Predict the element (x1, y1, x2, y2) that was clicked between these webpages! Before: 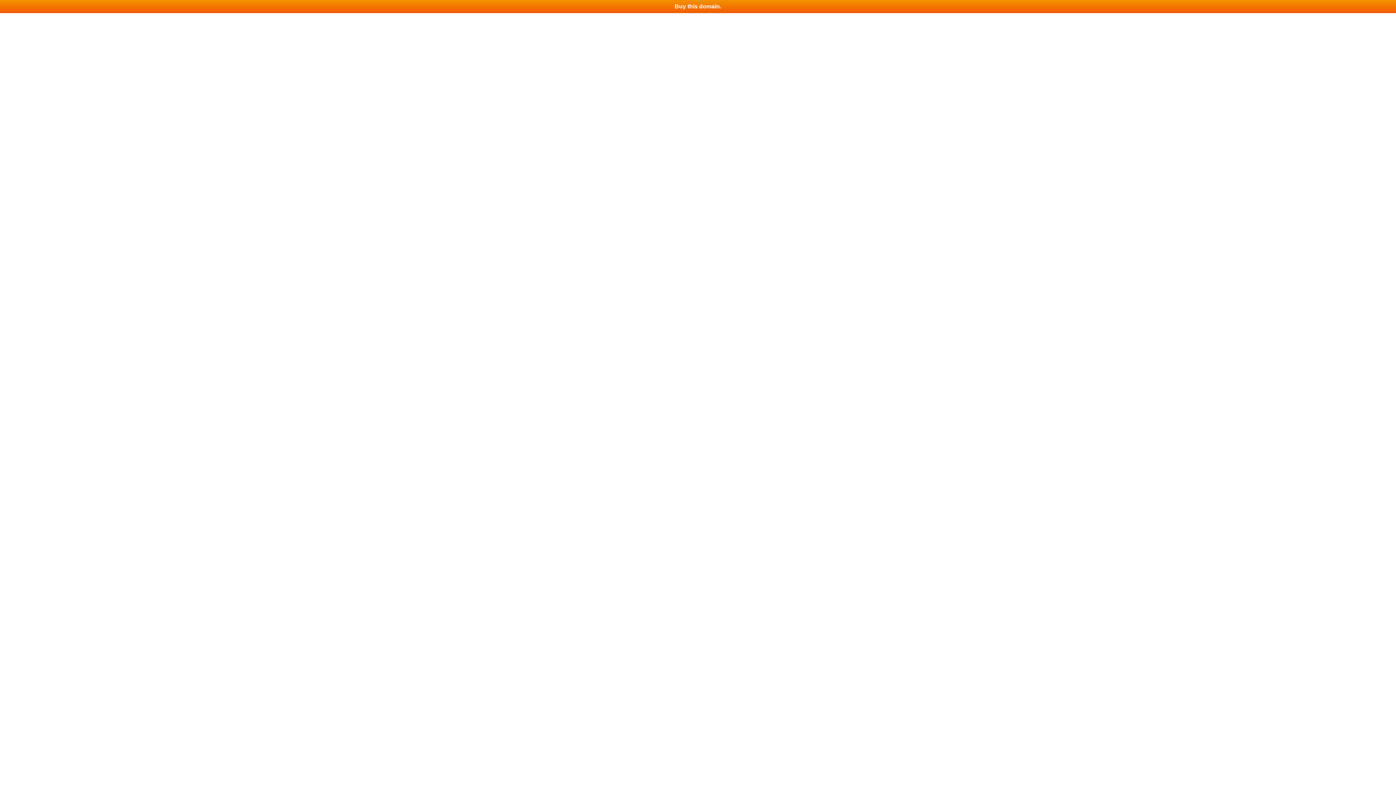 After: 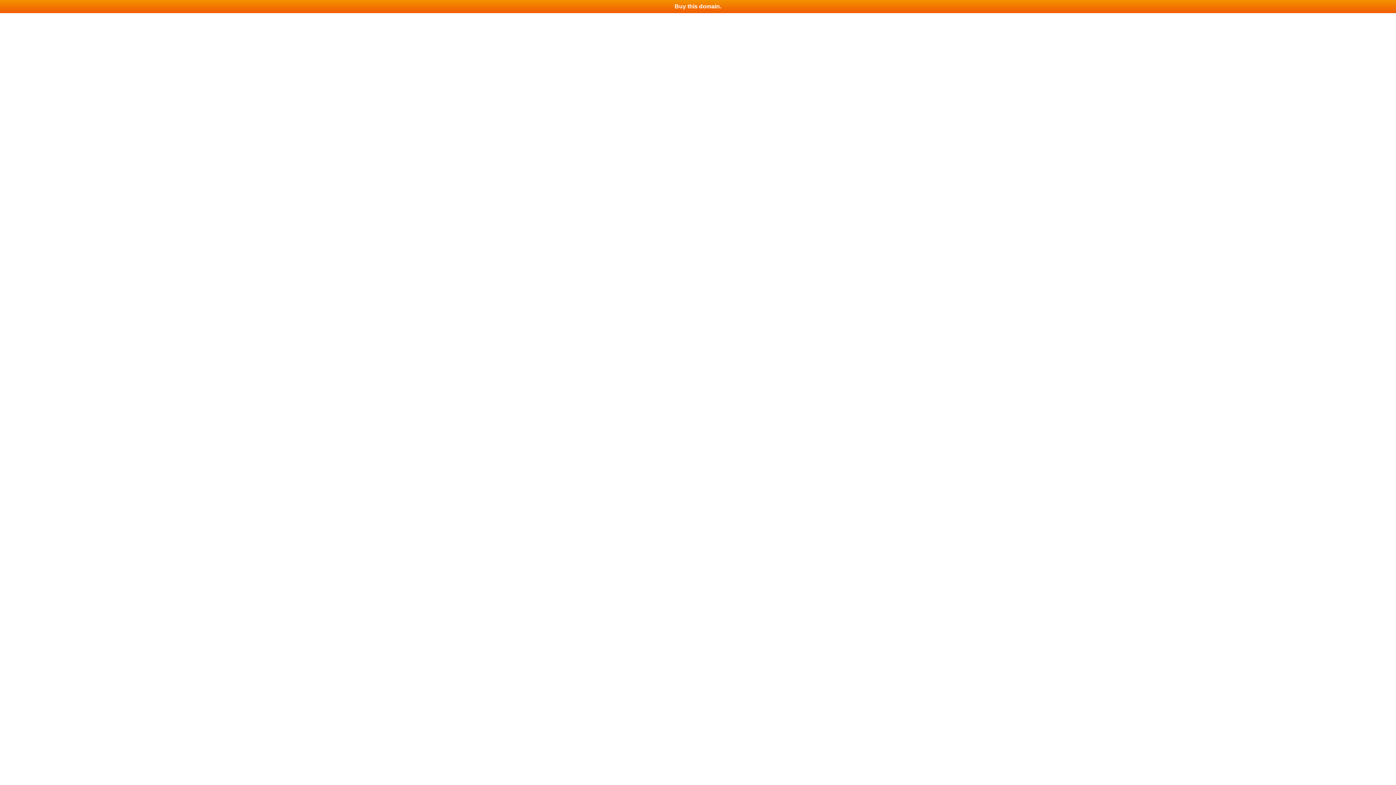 Action: label: Buy this domain. bbox: (0, 0, 1396, 13)